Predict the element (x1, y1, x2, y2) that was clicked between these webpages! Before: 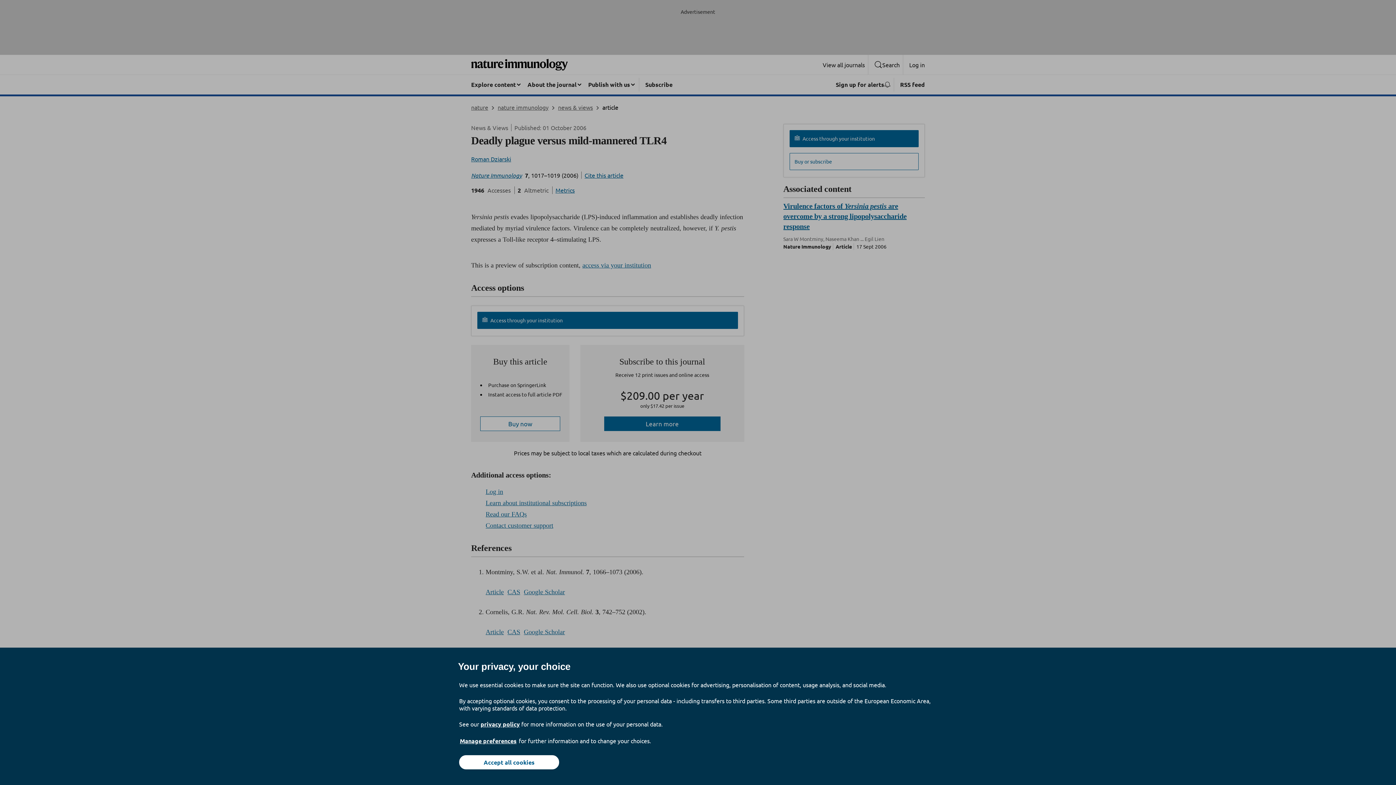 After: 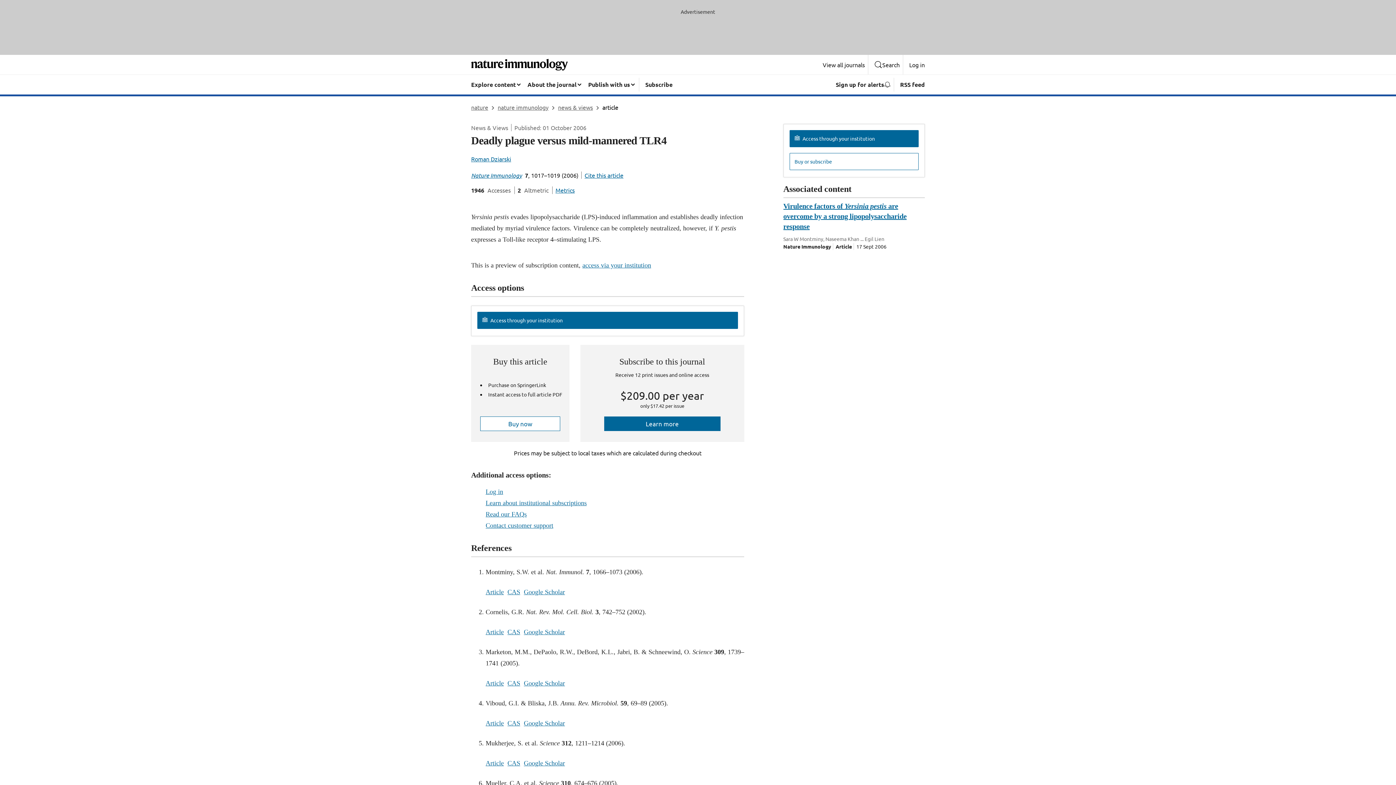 Action: bbox: (459, 755, 559, 769) label: Accept all cookies